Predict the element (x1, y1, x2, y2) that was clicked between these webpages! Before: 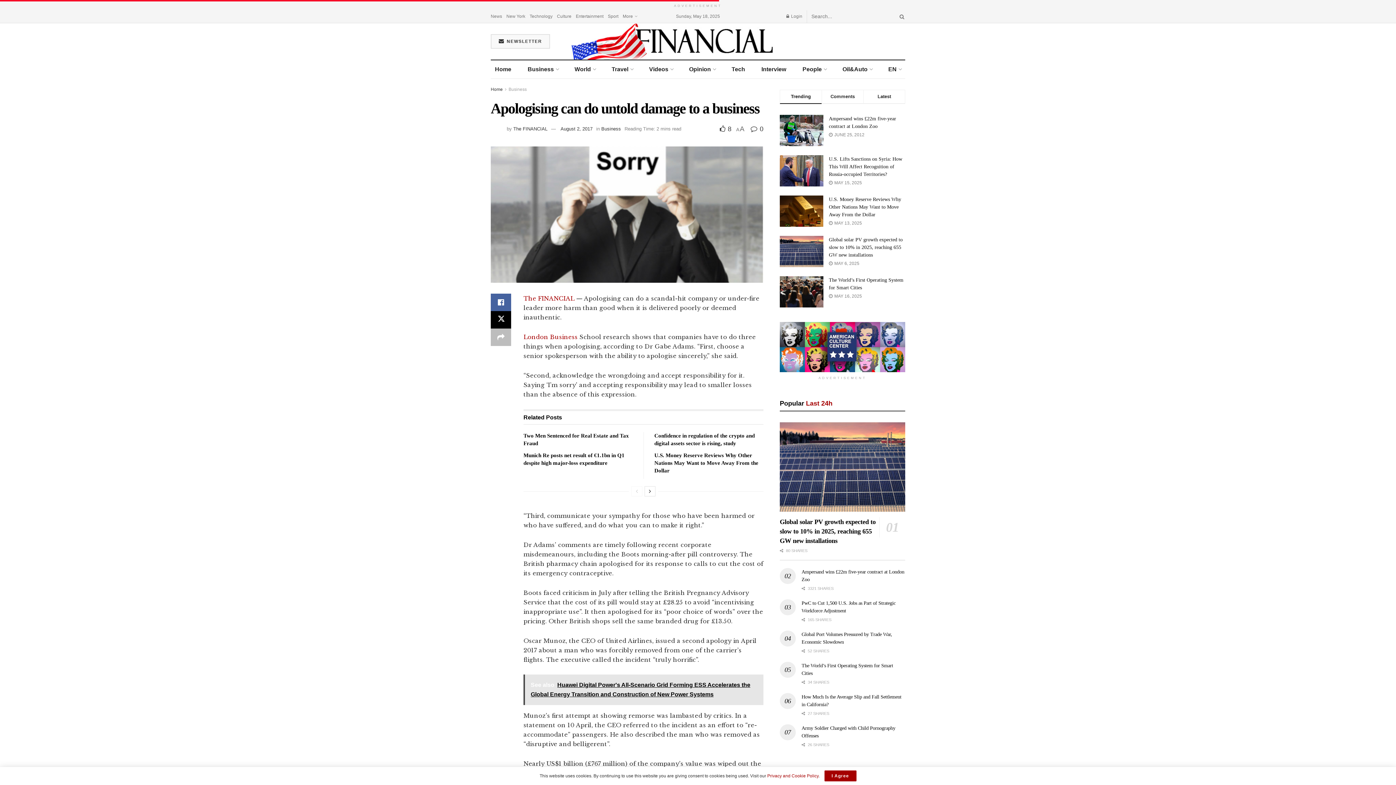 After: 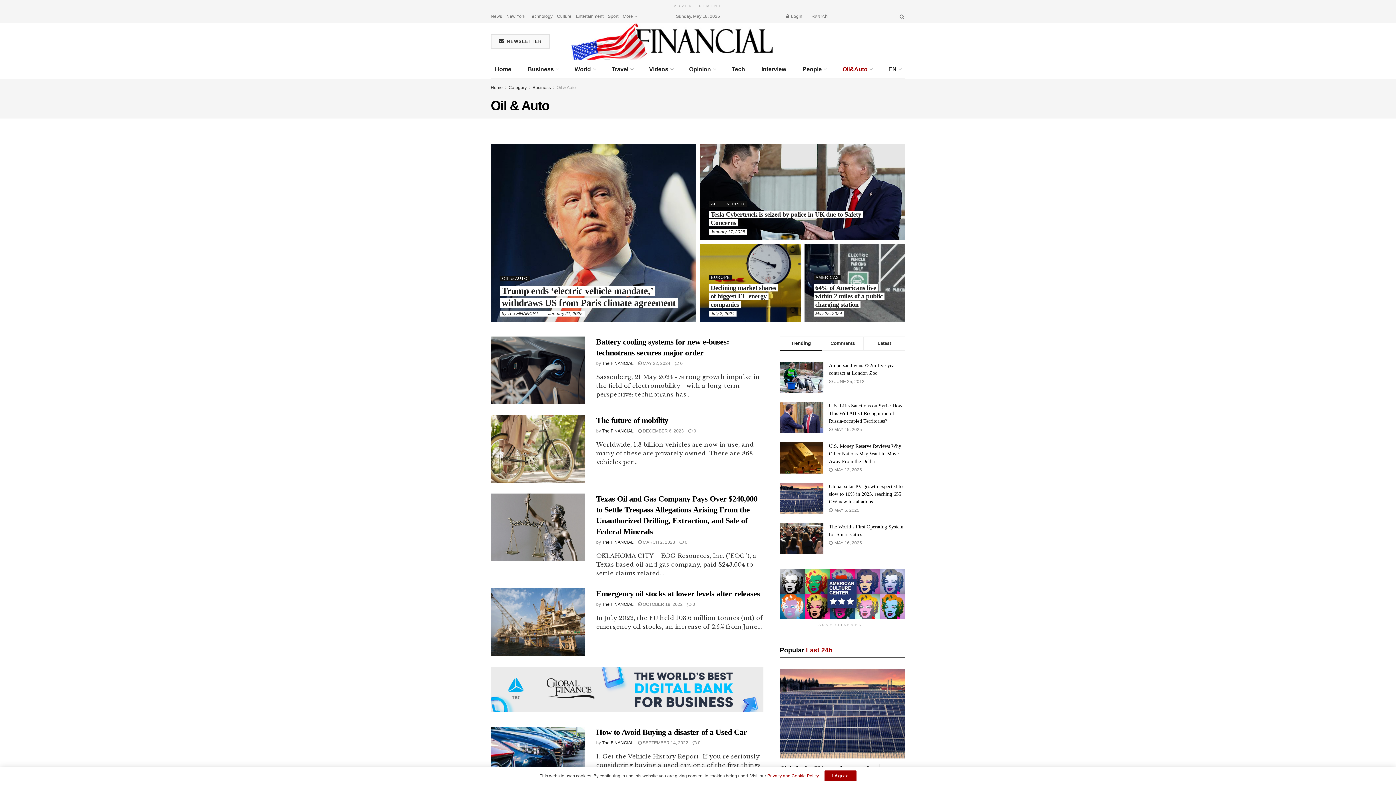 Action: label: Oil&Auto bbox: (838, 60, 876, 78)